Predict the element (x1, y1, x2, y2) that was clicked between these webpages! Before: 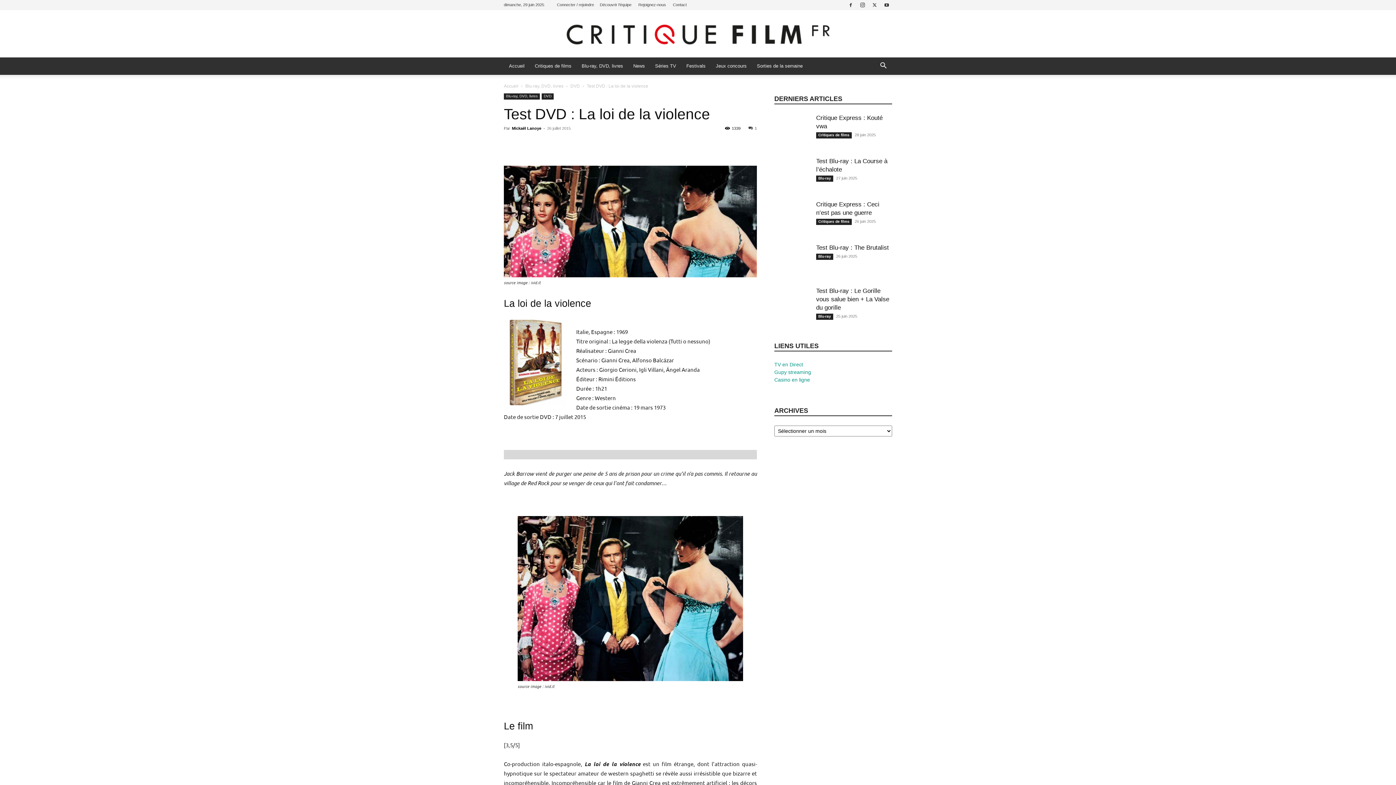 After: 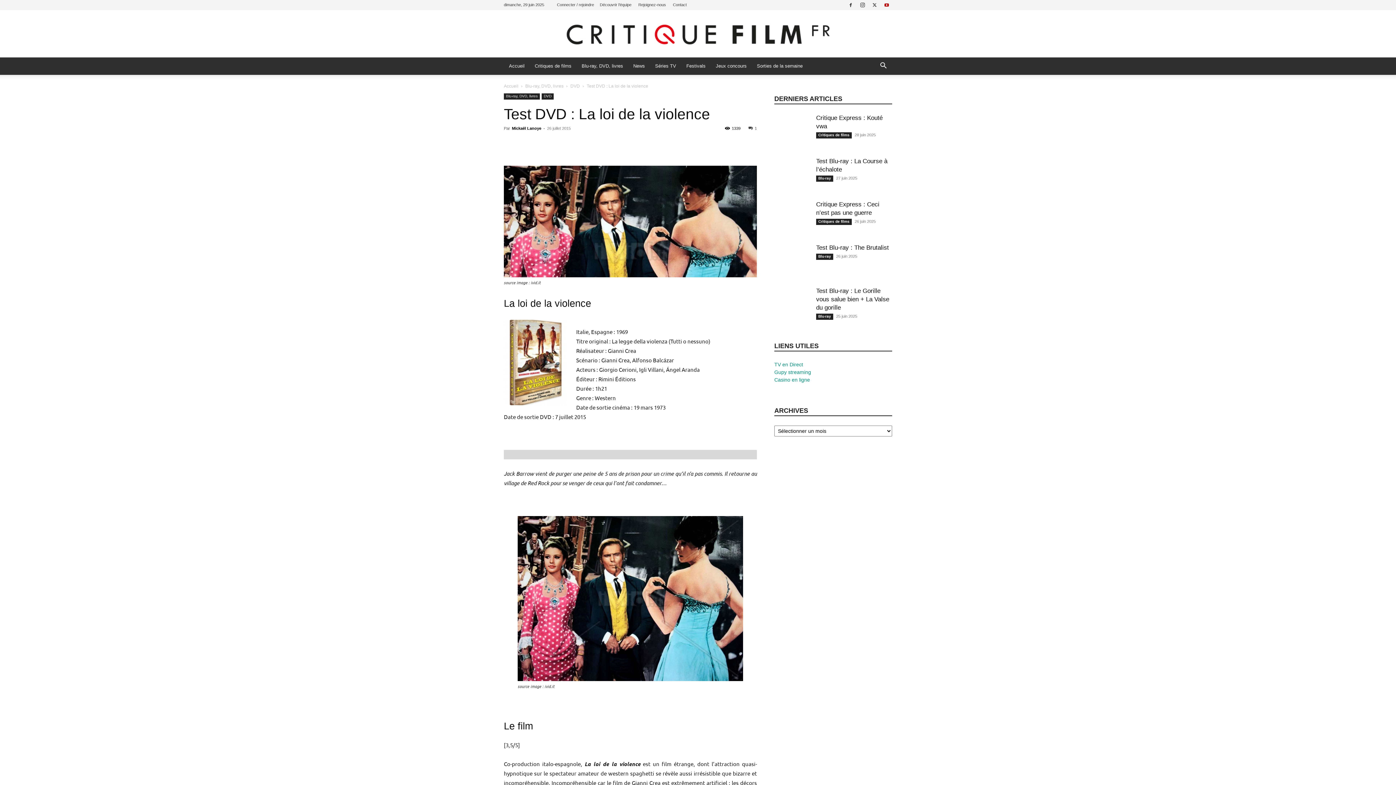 Action: bbox: (881, 0, 892, 10)